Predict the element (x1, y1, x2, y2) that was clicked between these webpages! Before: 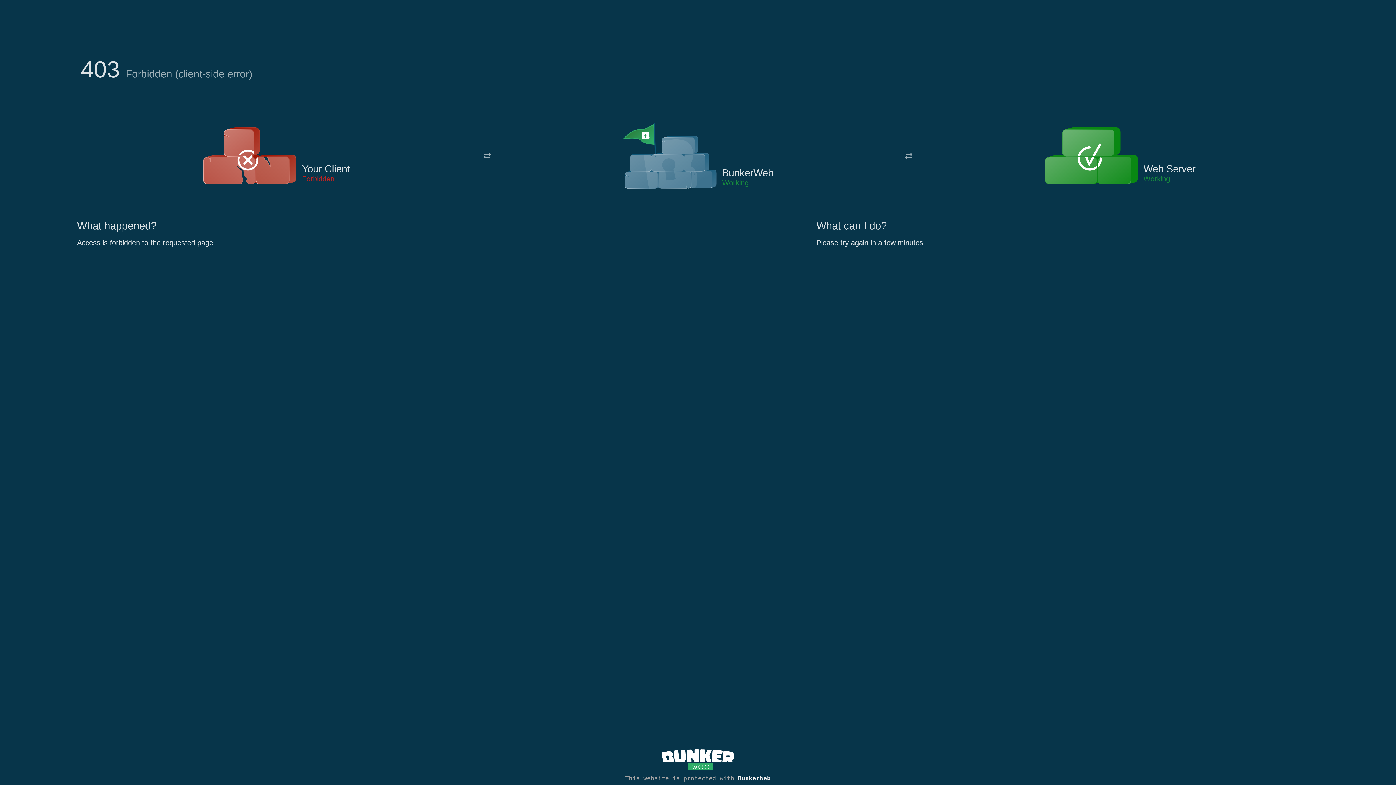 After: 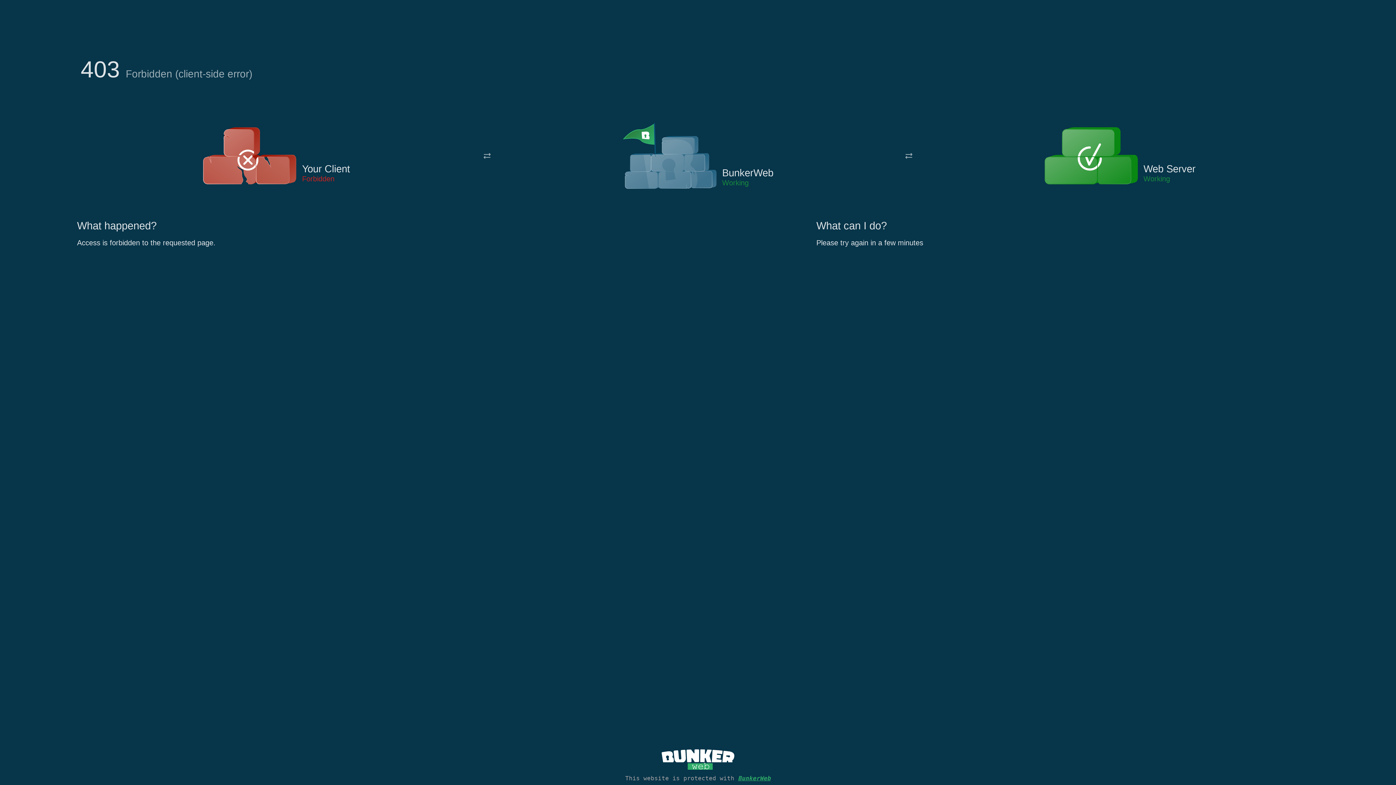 Action: bbox: (738, 775, 770, 782) label: BunkerWeb